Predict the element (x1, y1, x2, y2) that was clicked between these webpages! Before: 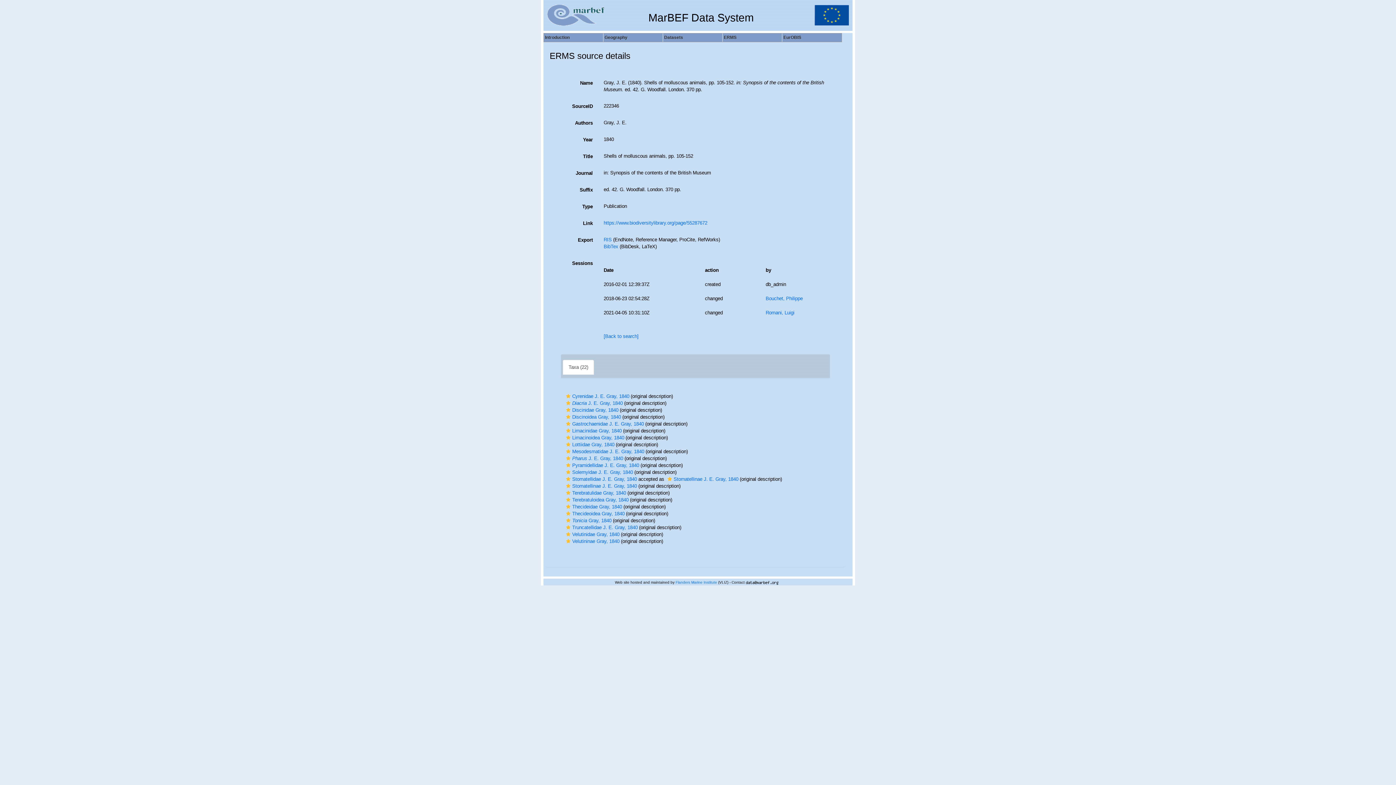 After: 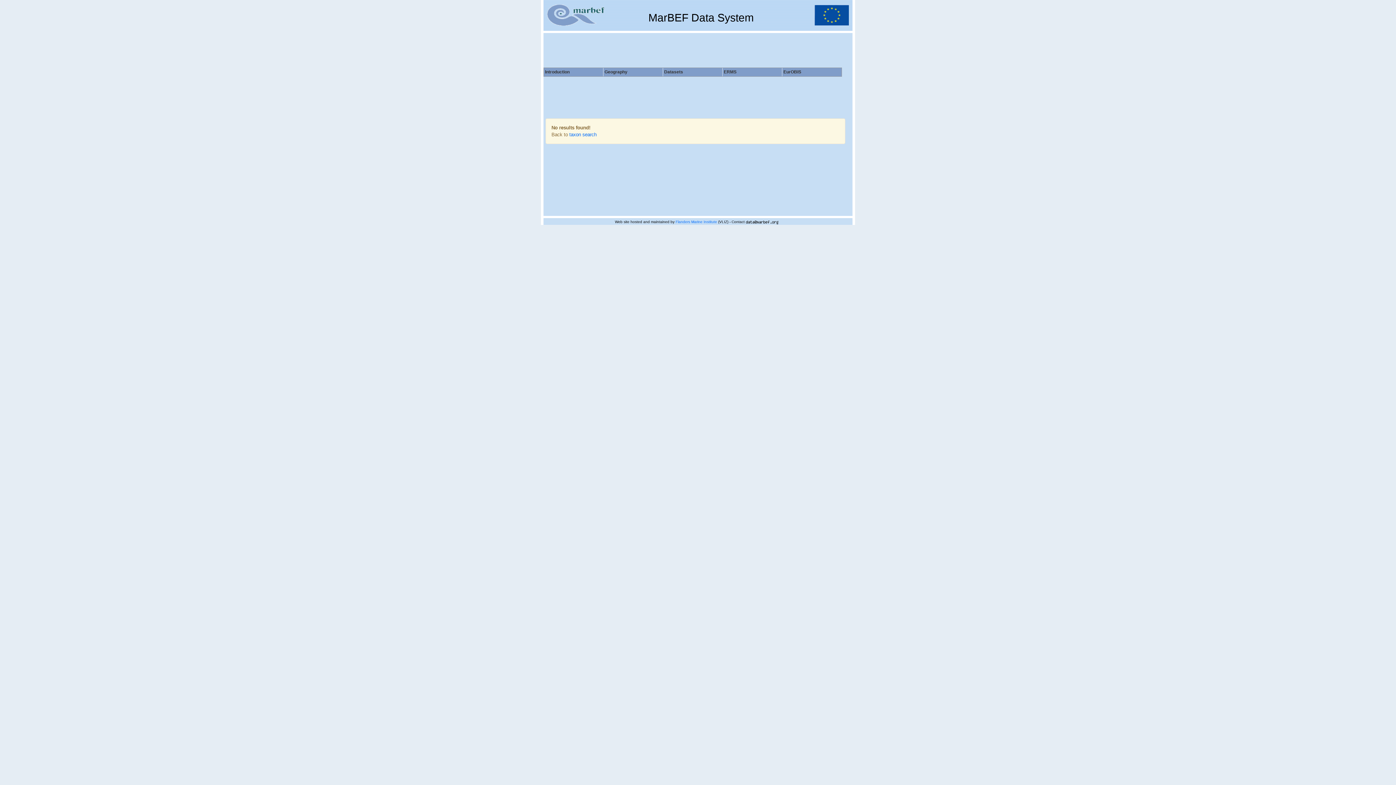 Action: bbox: (665, 477, 673, 481)